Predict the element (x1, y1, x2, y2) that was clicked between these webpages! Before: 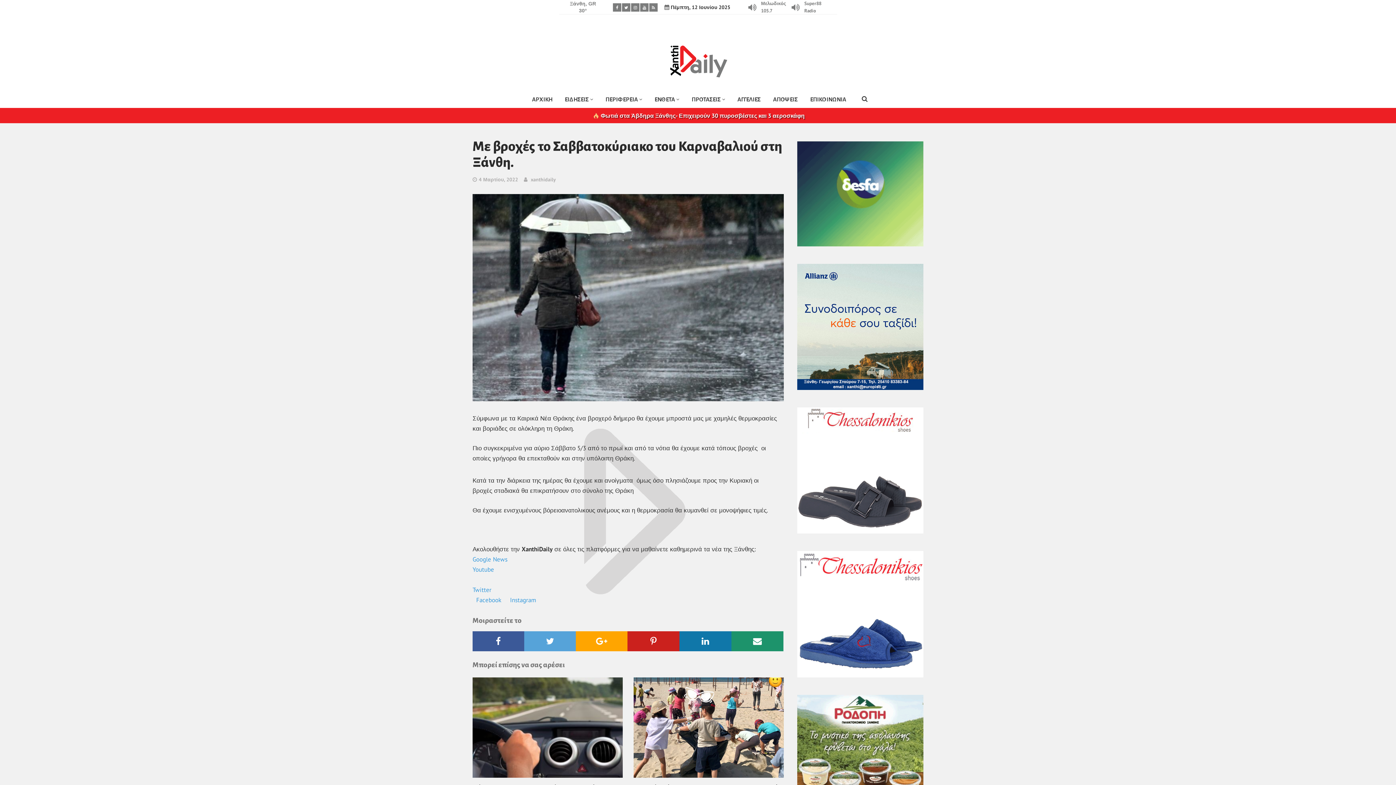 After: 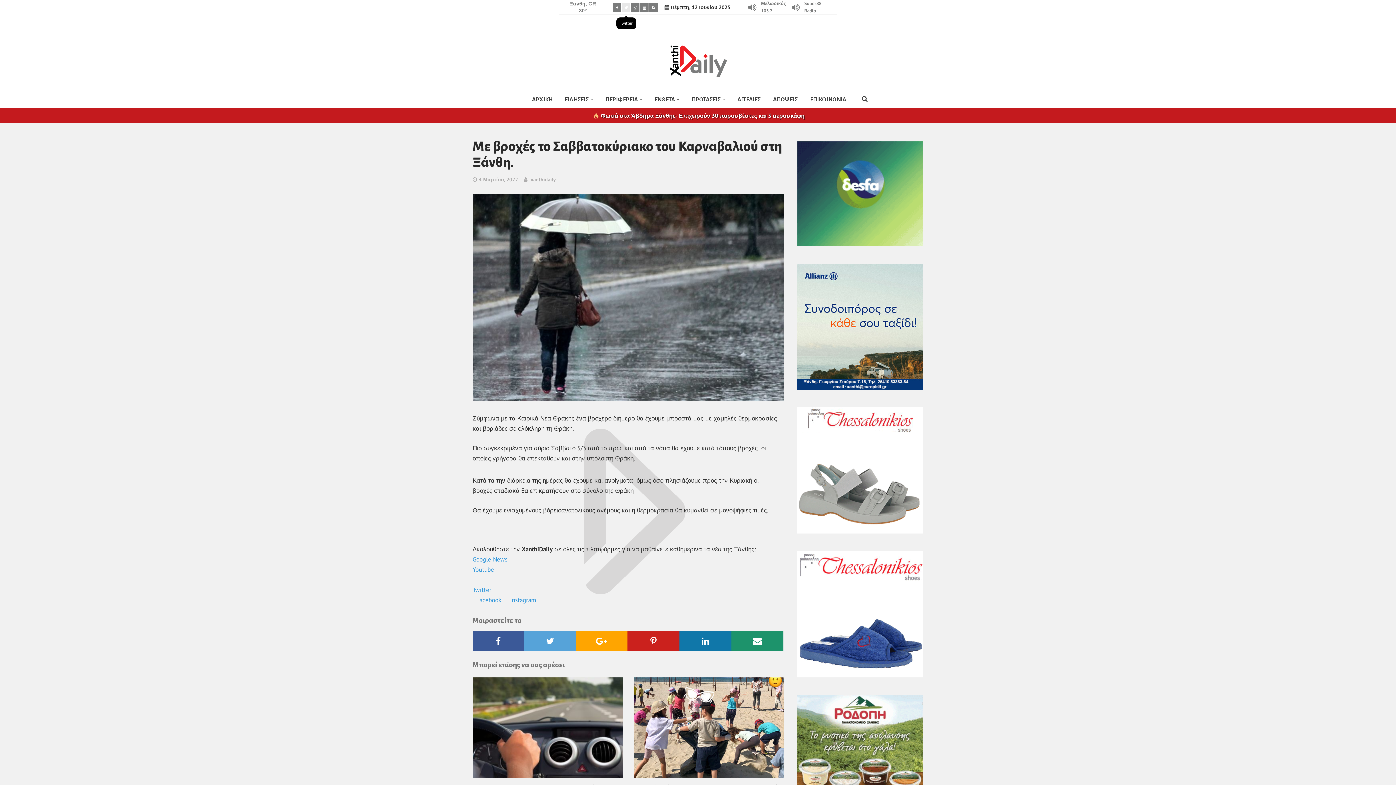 Action: bbox: (622, 3, 630, 11)